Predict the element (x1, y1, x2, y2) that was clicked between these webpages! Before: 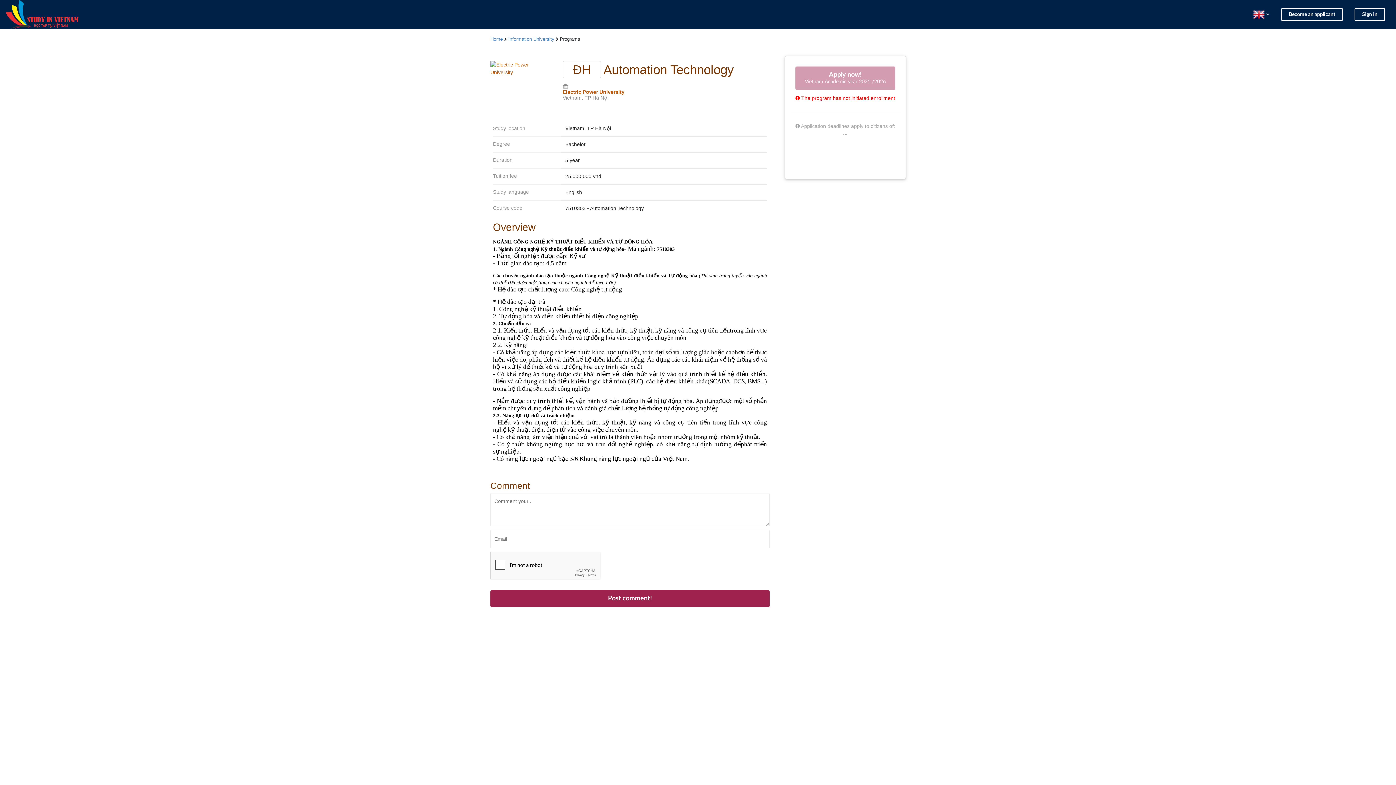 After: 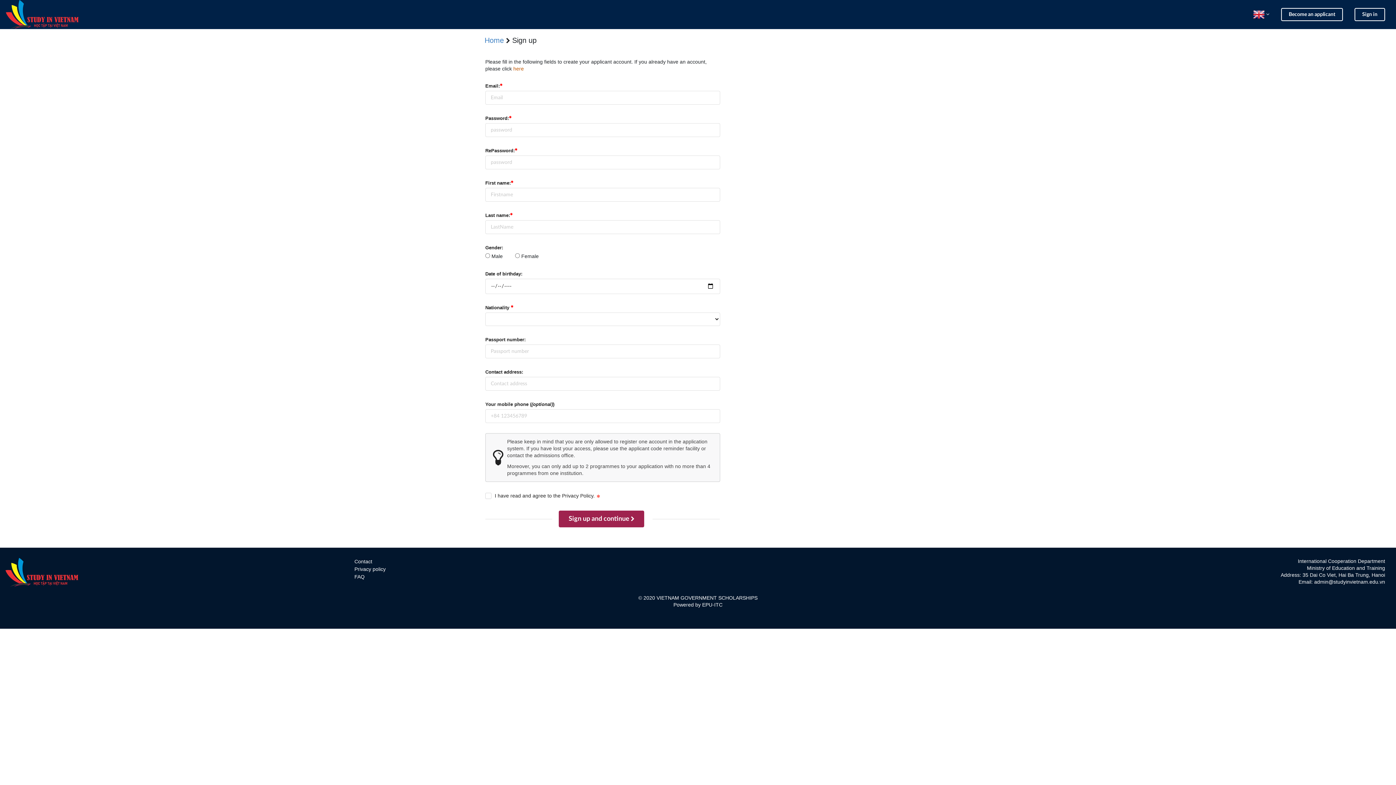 Action: label: Become an applicant bbox: (1281, 8, 1343, 21)